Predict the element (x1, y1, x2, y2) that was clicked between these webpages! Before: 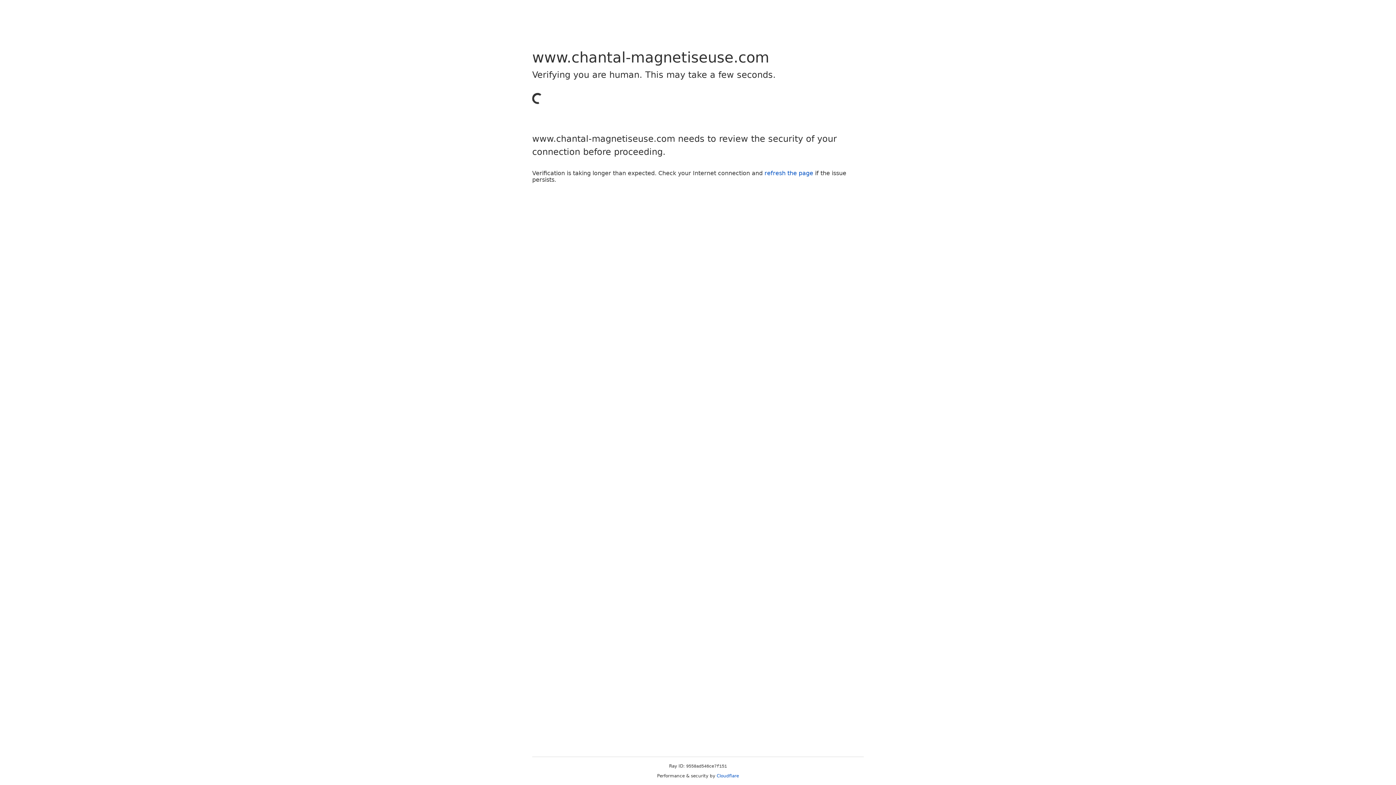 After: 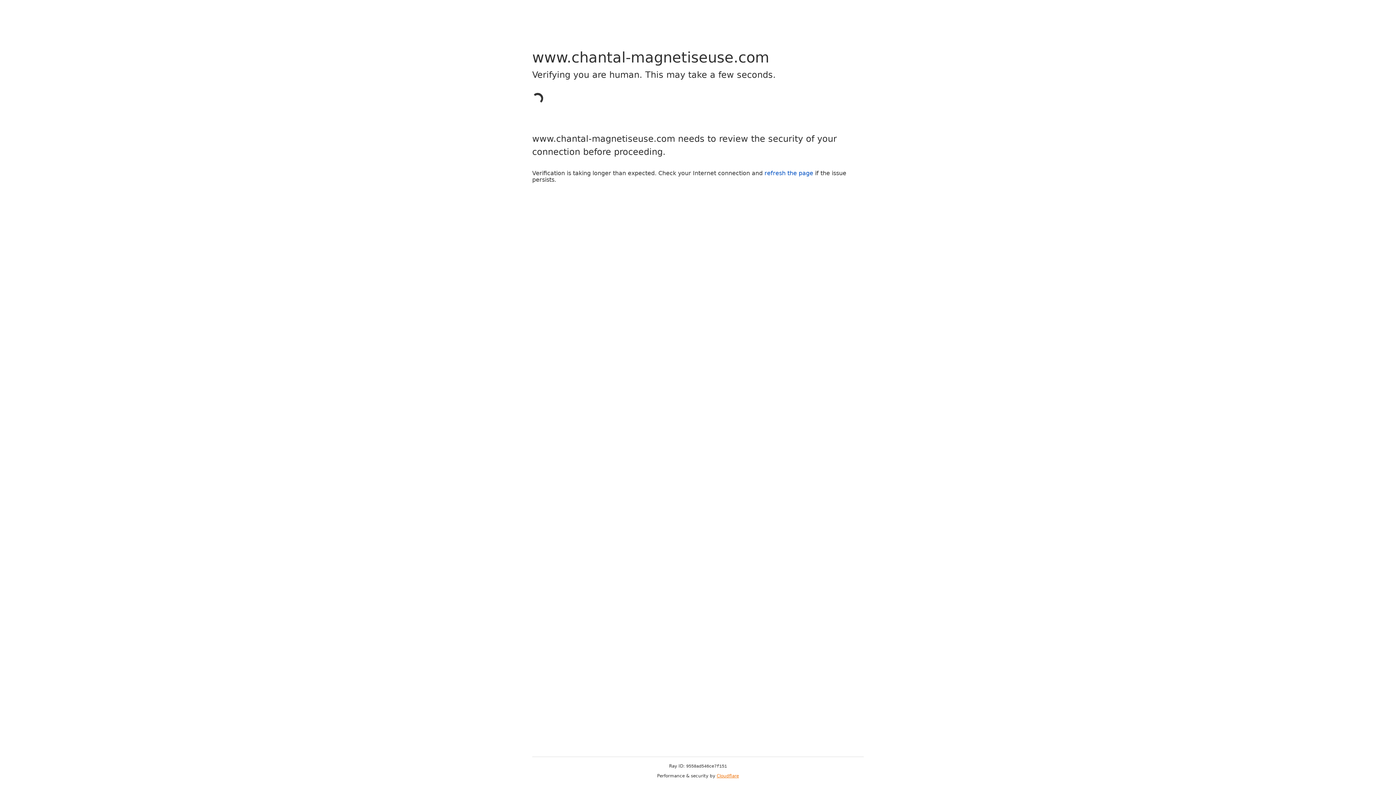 Action: label: Cloudflare bbox: (716, 773, 739, 778)